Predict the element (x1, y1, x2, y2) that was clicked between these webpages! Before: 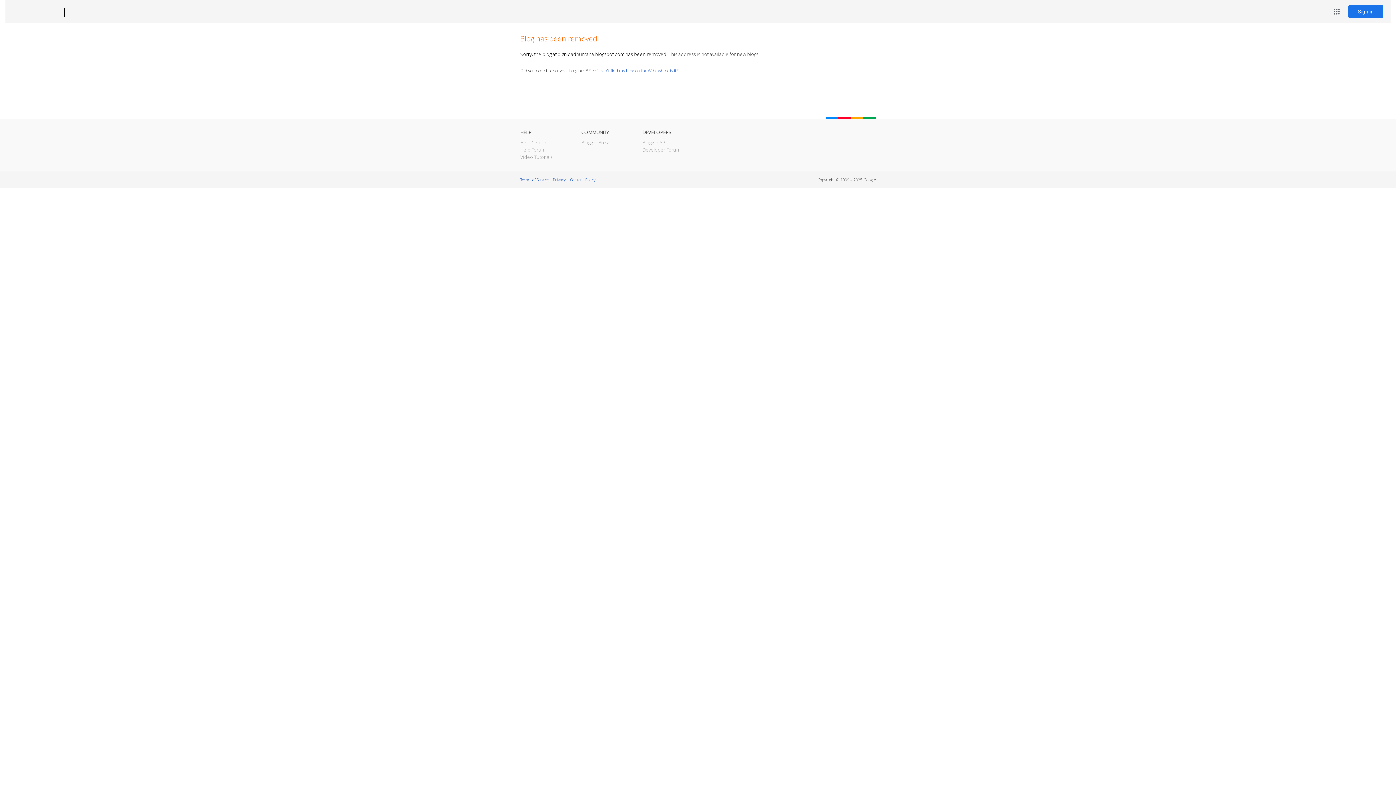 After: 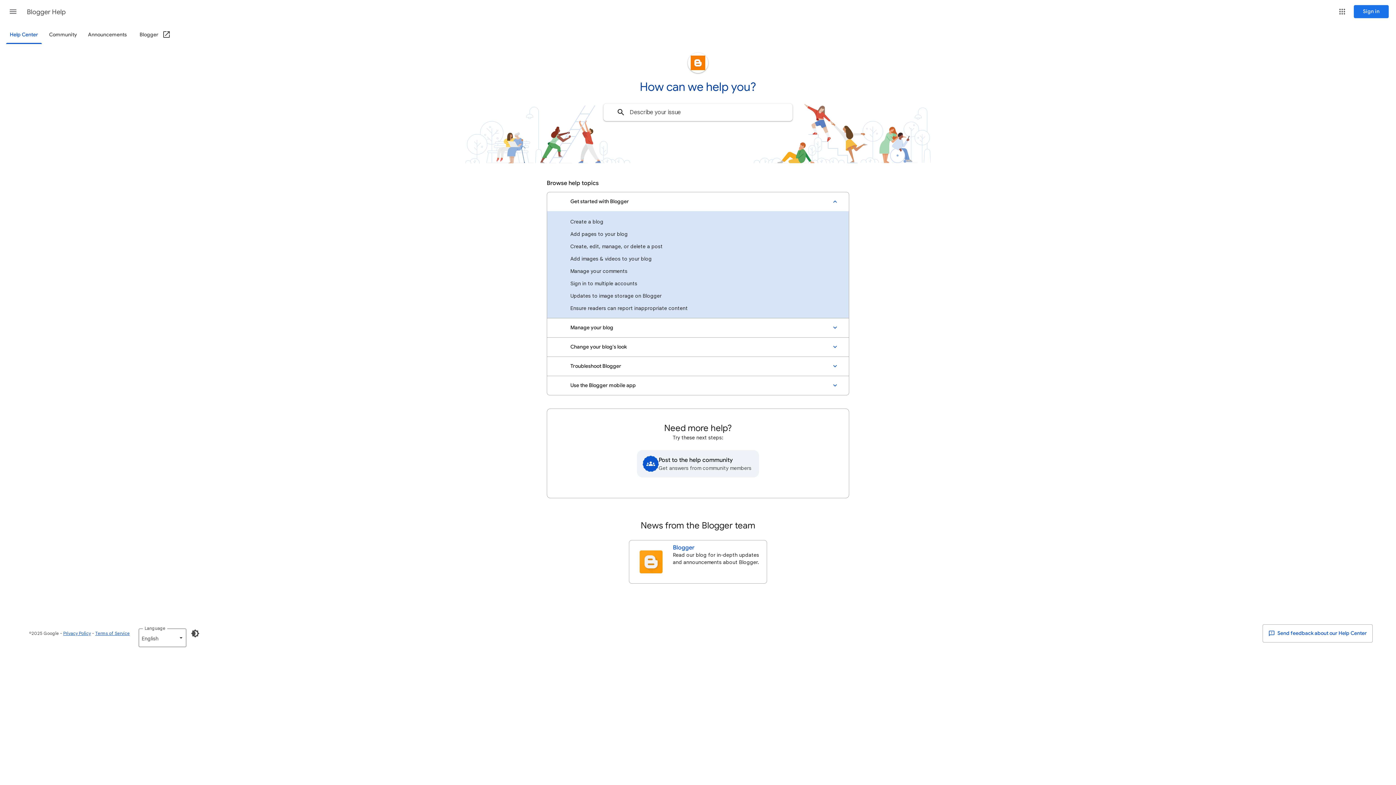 Action: label: Help Center bbox: (520, 139, 546, 145)